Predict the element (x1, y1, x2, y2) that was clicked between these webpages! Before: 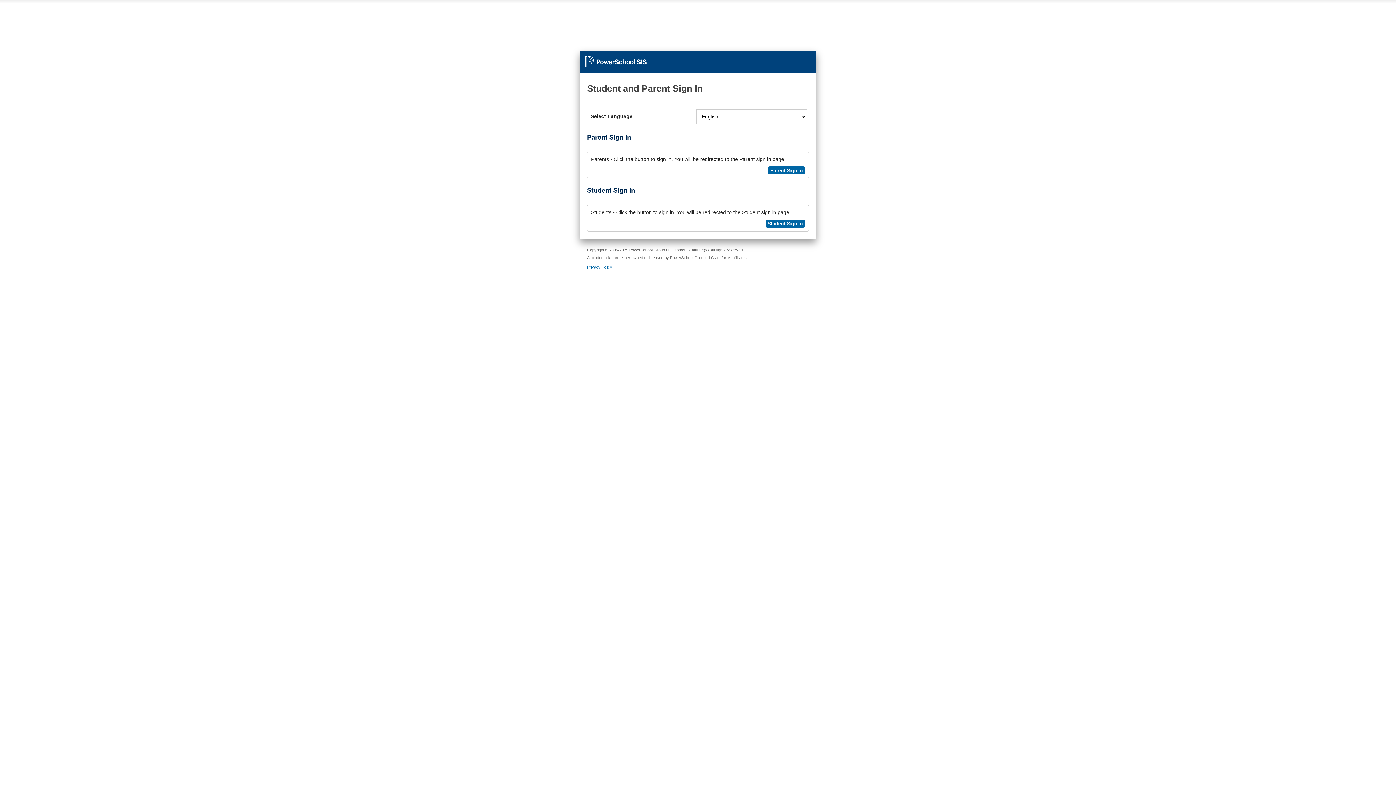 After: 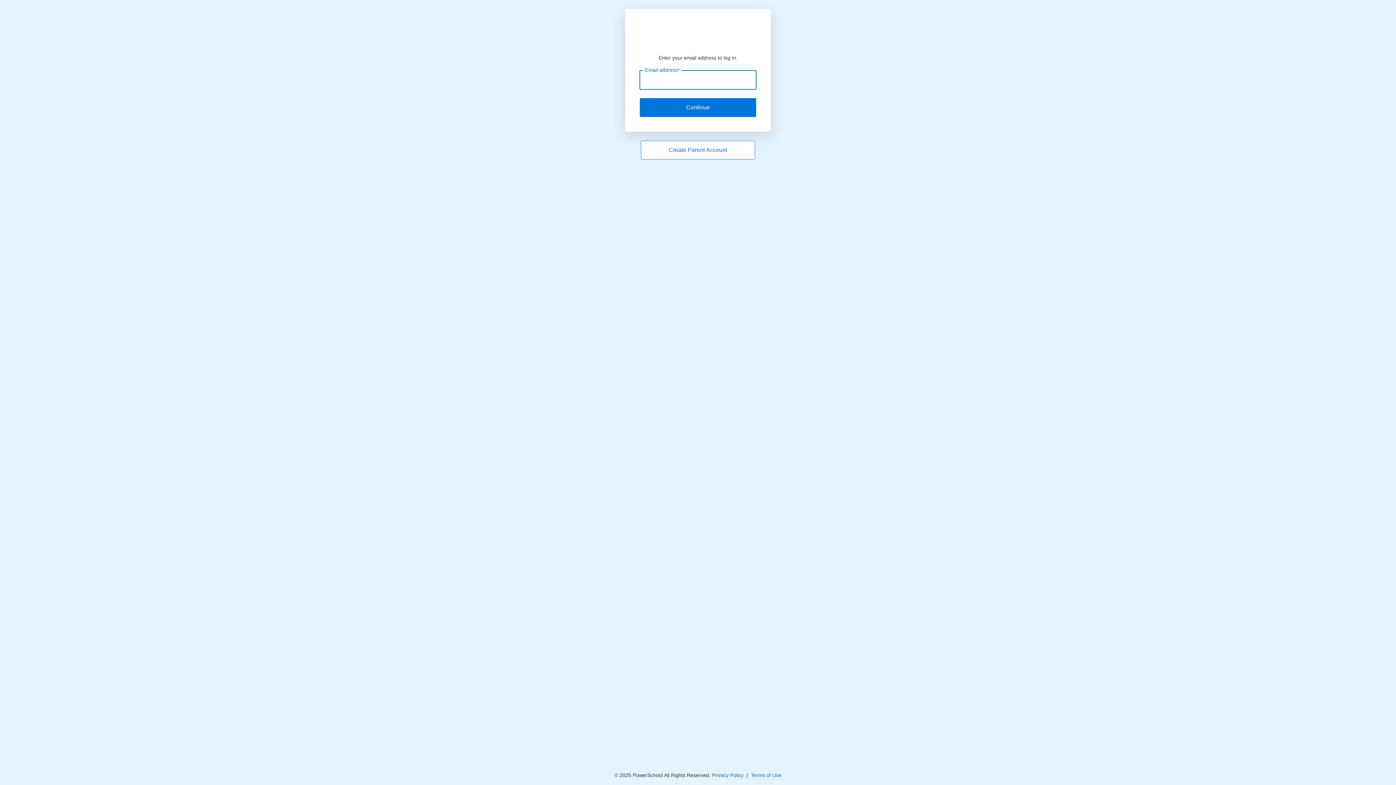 Action: bbox: (765, 219, 805, 227) label: Student Sign In